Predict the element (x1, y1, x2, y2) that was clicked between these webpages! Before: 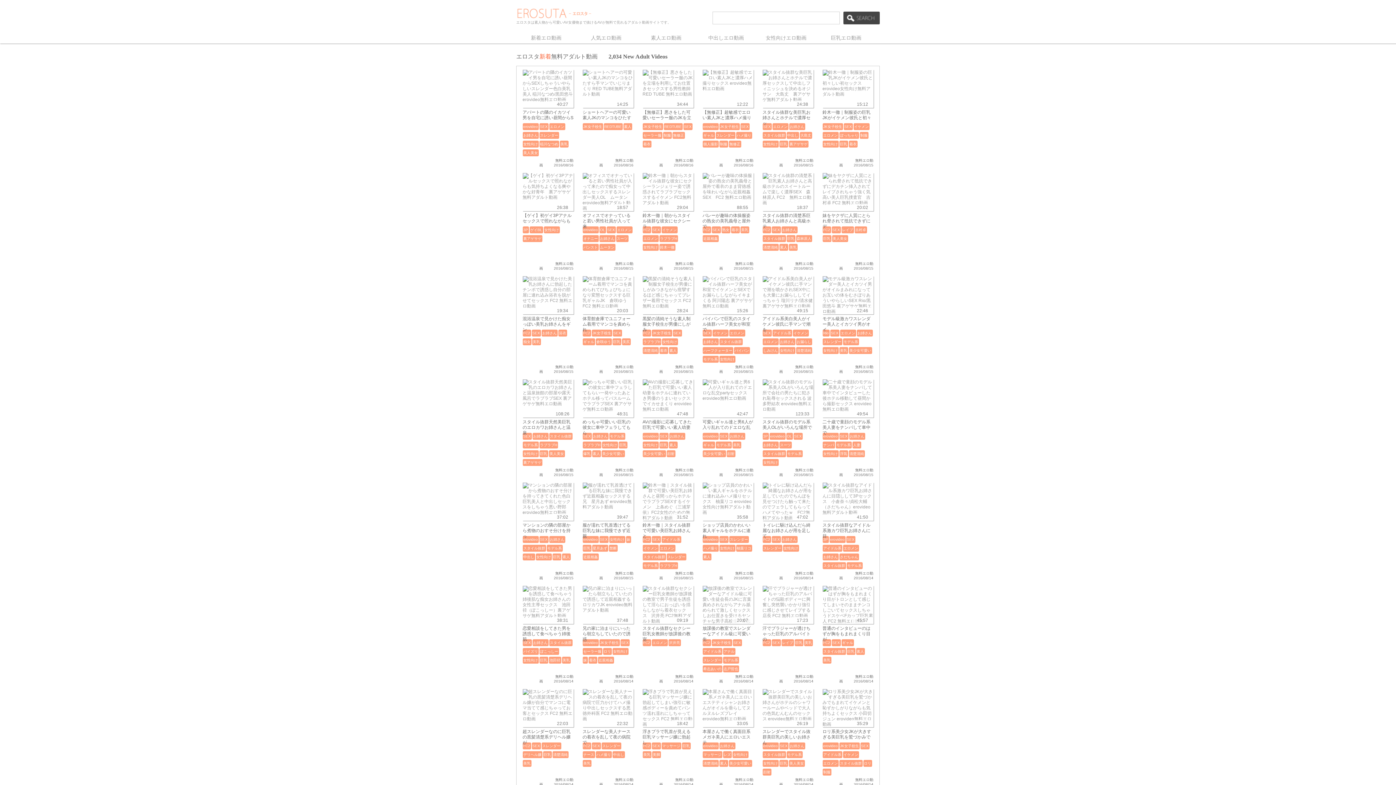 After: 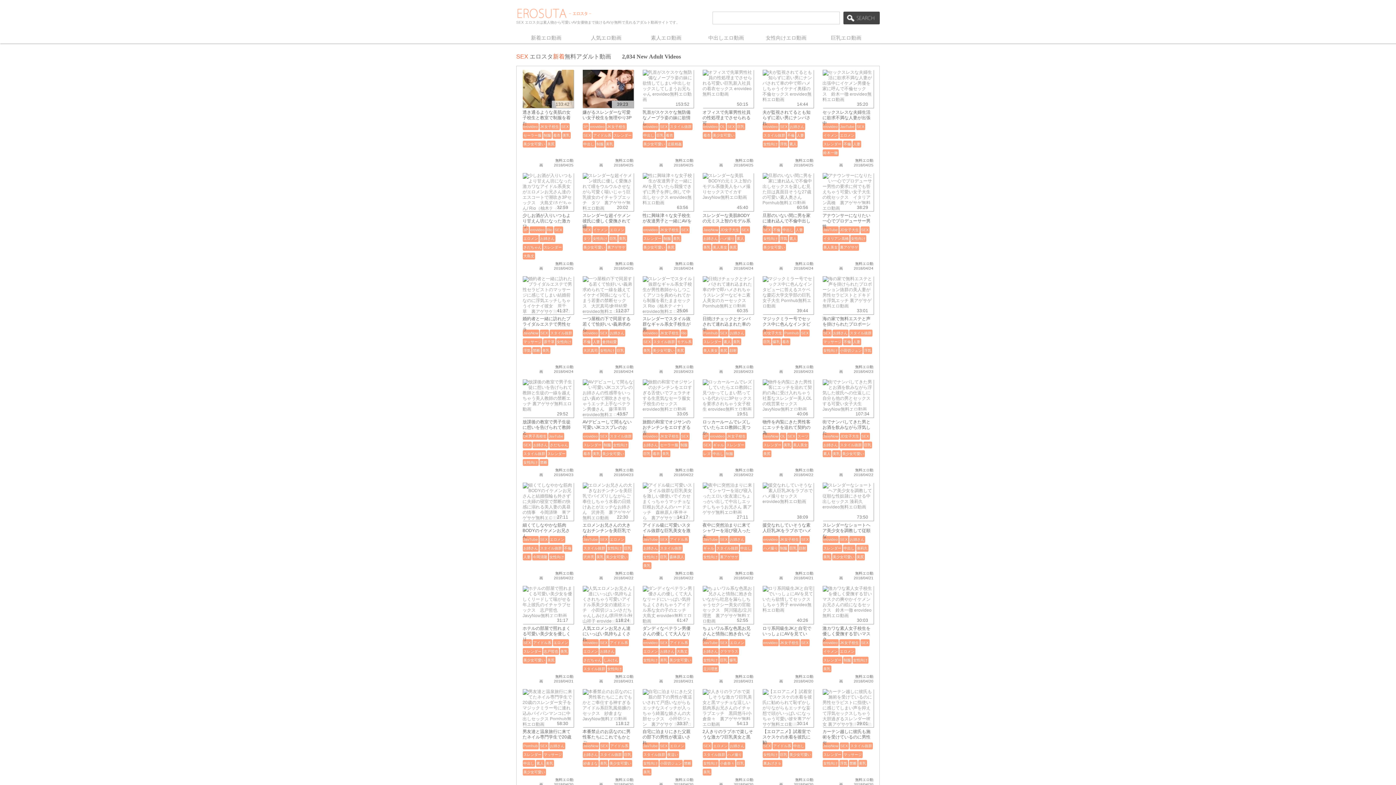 Action: label: SEX bbox: (831, 639, 840, 646)